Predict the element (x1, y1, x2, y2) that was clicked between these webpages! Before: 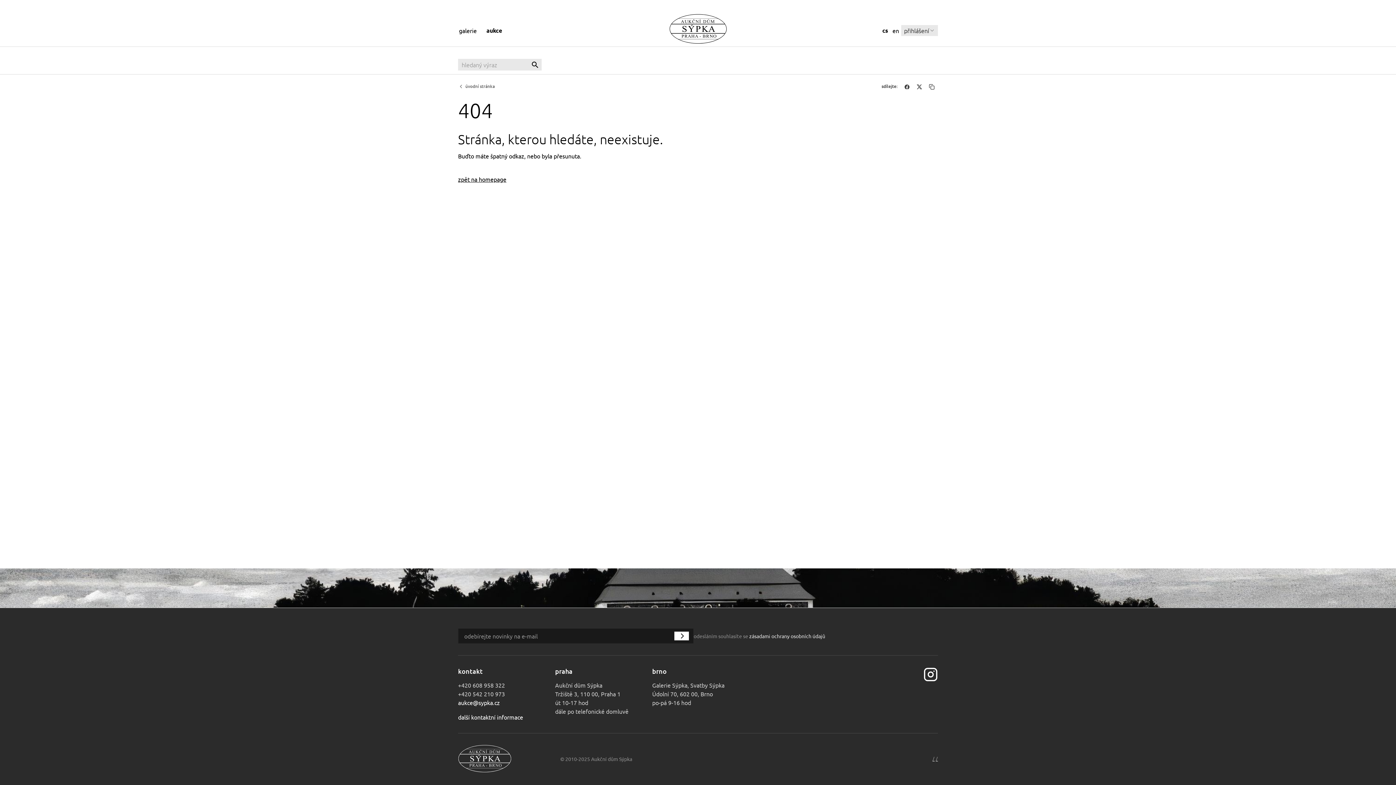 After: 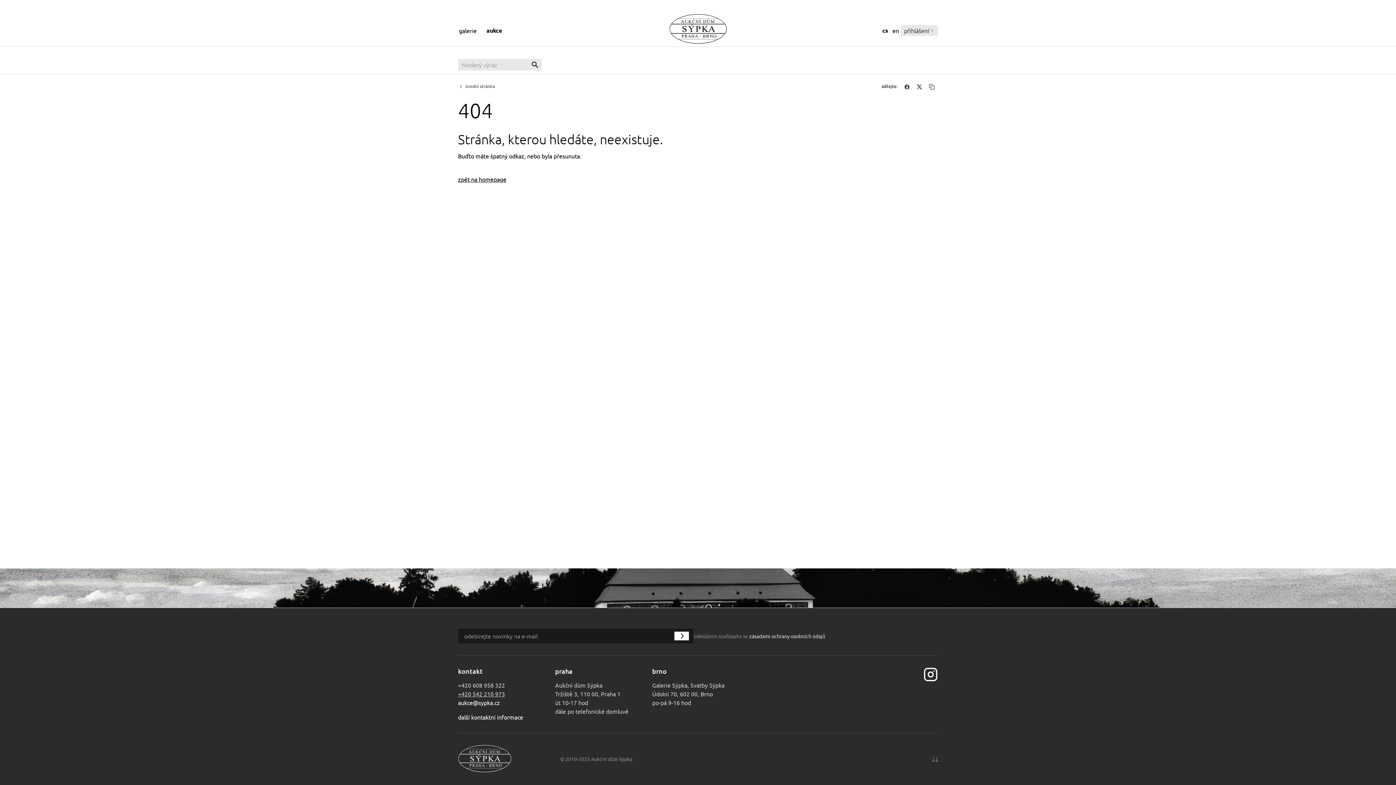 Action: label: +420 542 210 973 bbox: (458, 690, 505, 697)